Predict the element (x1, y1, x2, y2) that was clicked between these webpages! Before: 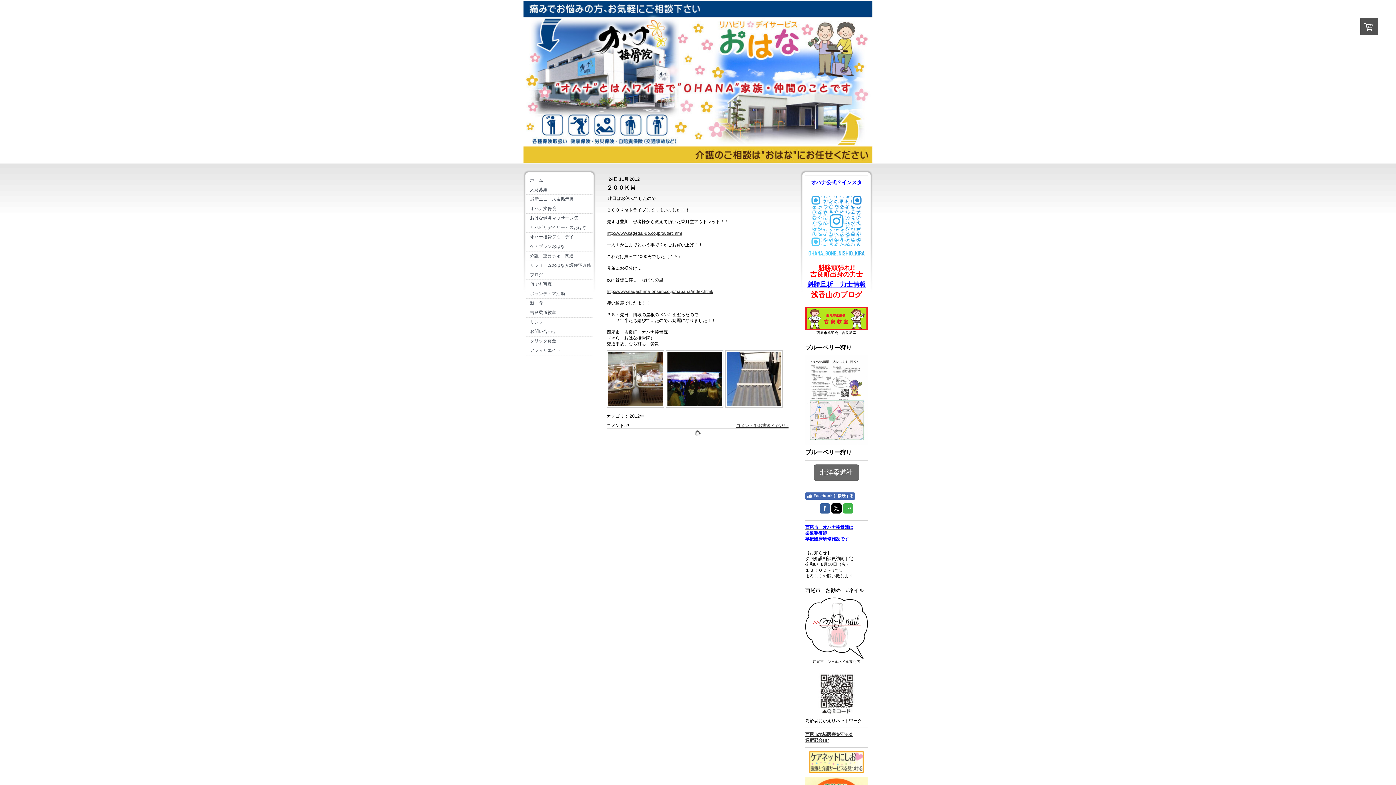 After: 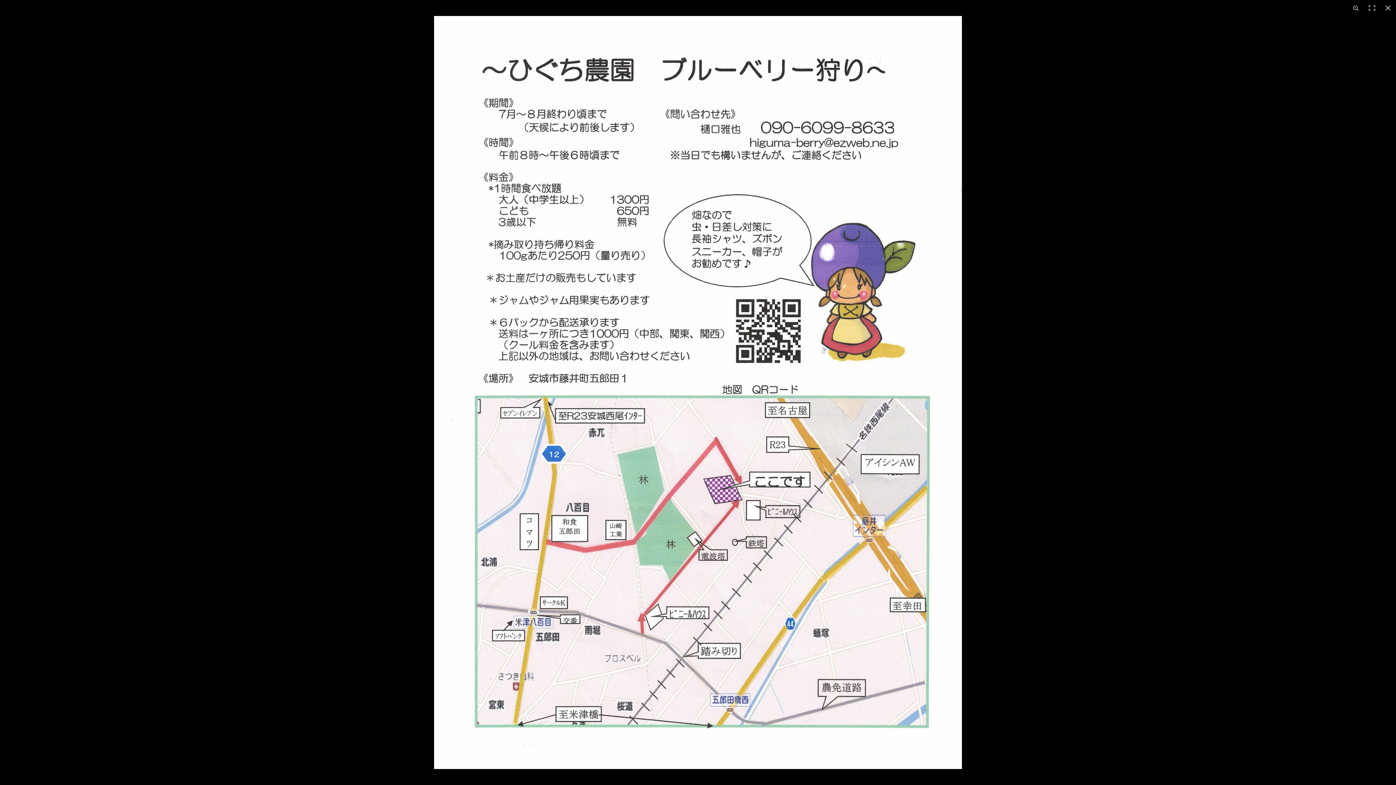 Action: bbox: (805, 356, 868, 361)